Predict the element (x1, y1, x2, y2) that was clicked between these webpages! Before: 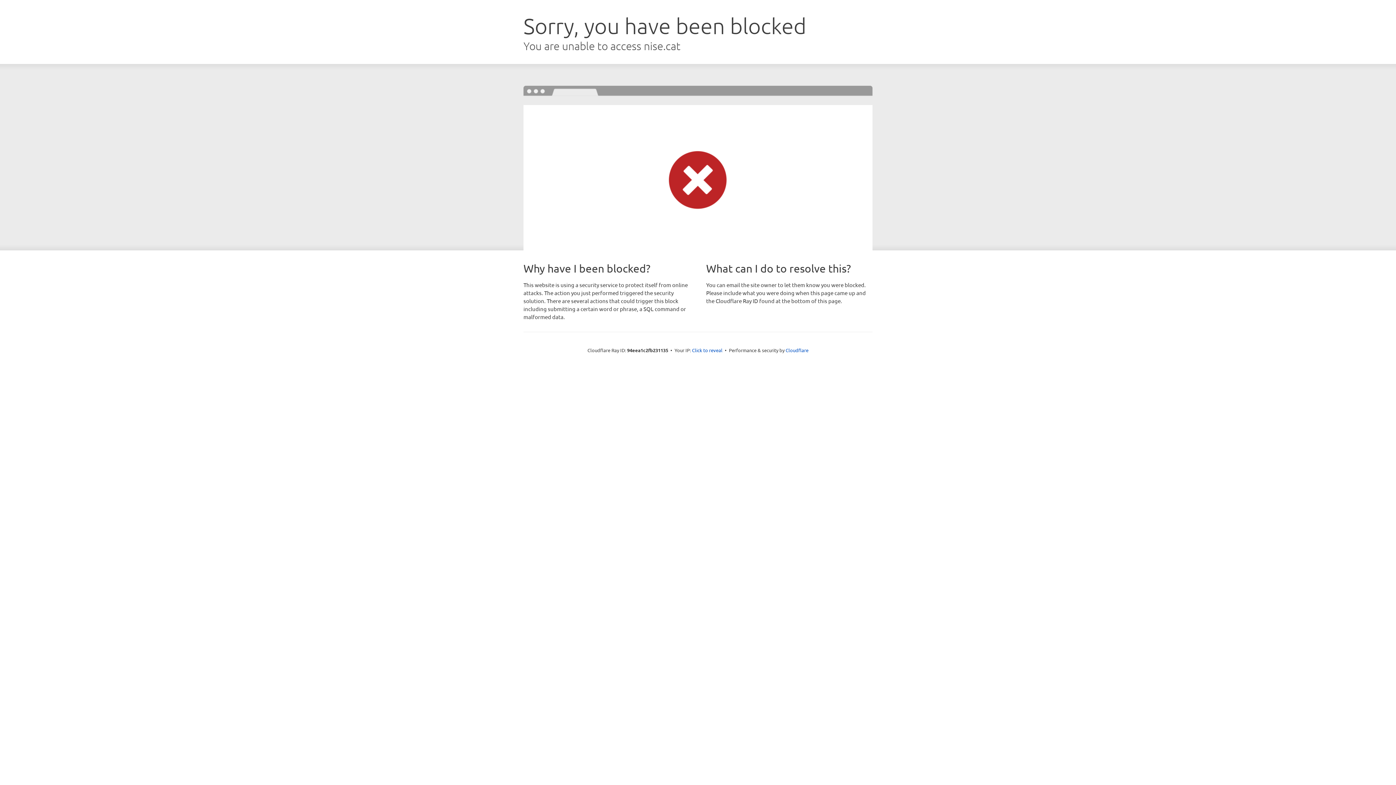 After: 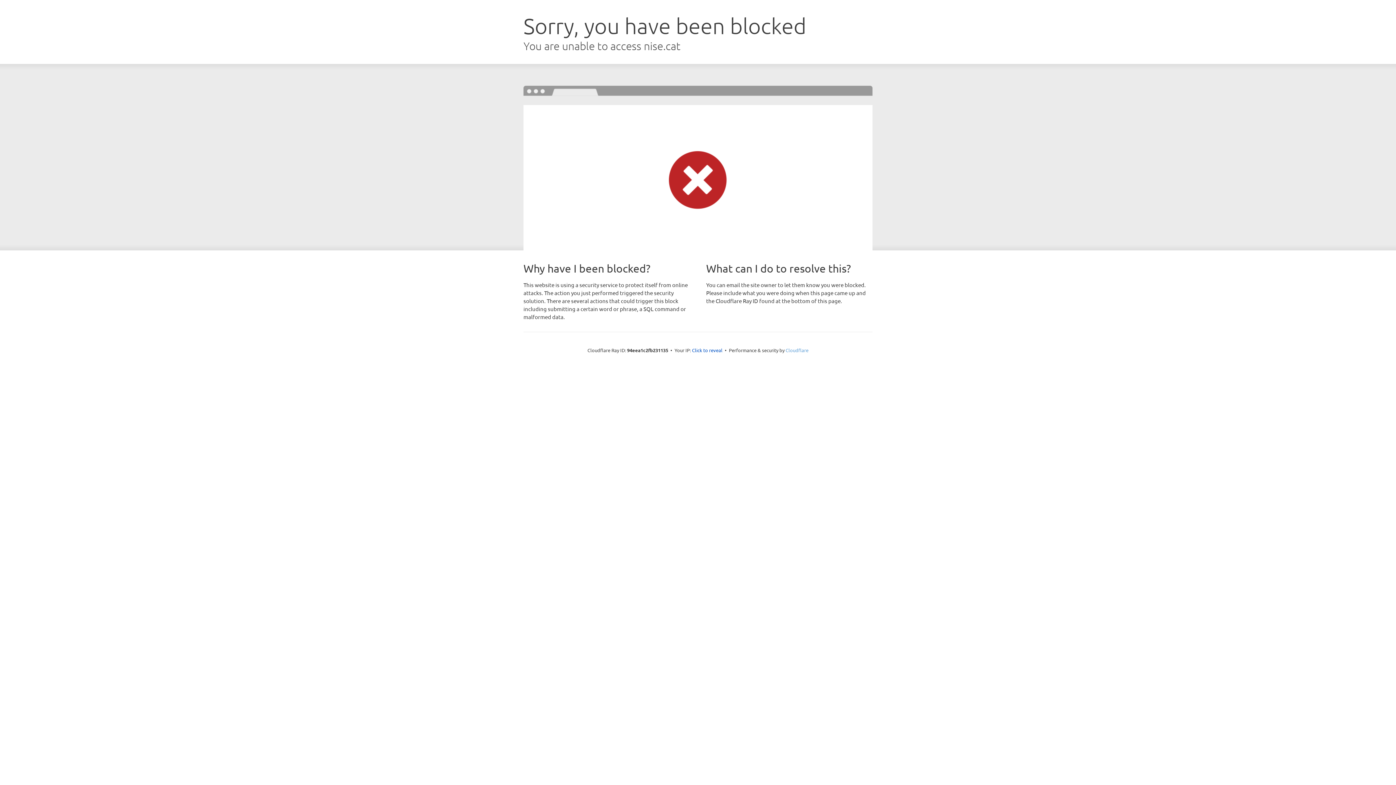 Action: bbox: (785, 347, 808, 353) label: Cloudflare